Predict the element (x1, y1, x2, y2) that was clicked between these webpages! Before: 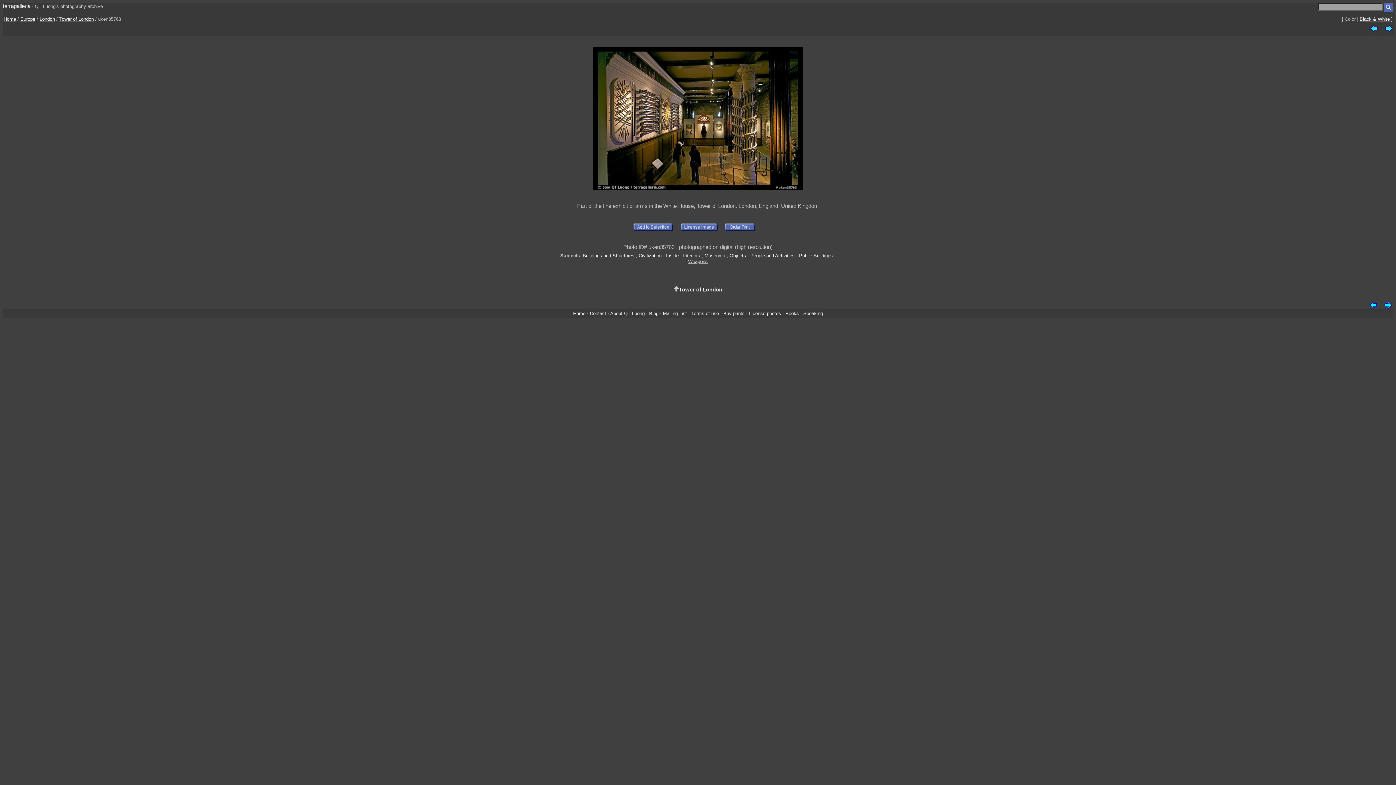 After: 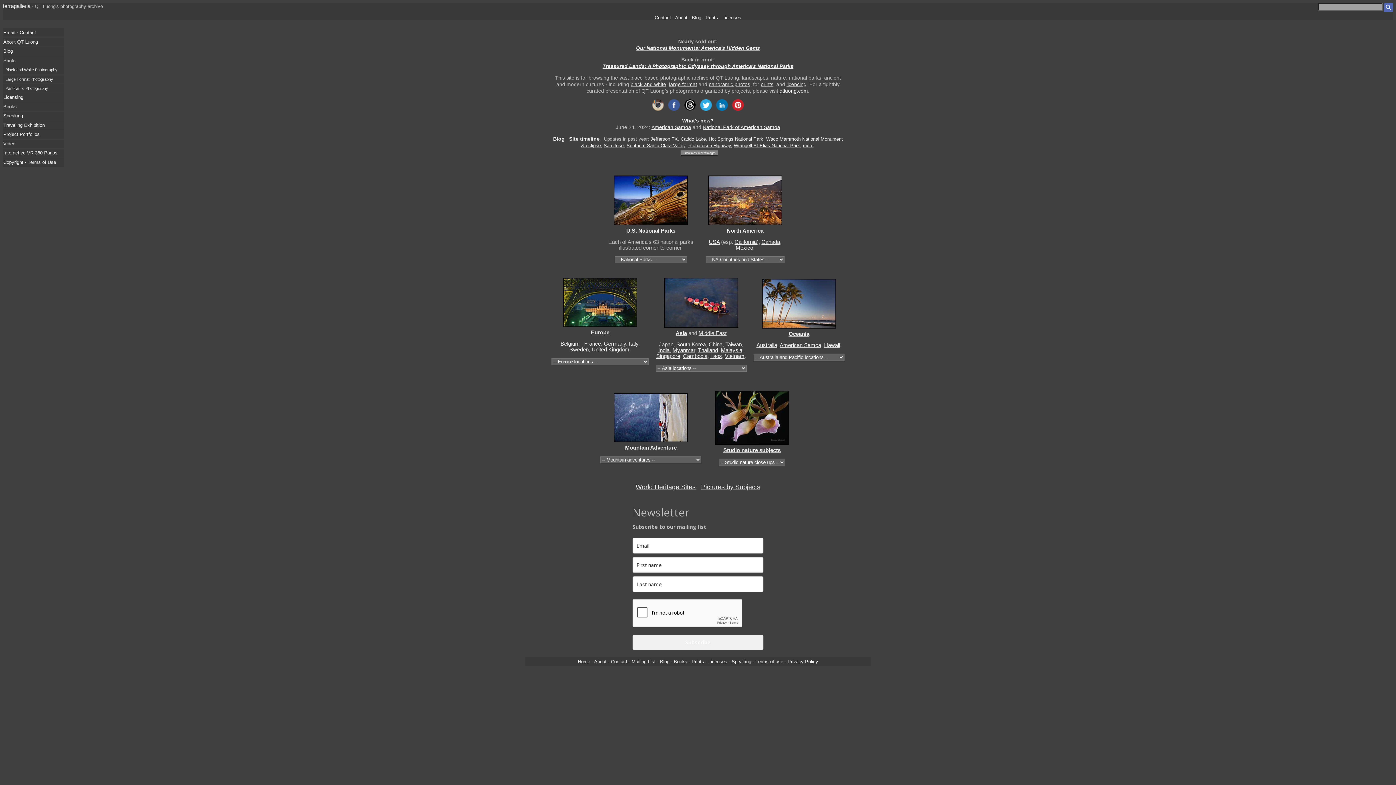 Action: label: terragalleria bbox: (2, 2, 30, 9)